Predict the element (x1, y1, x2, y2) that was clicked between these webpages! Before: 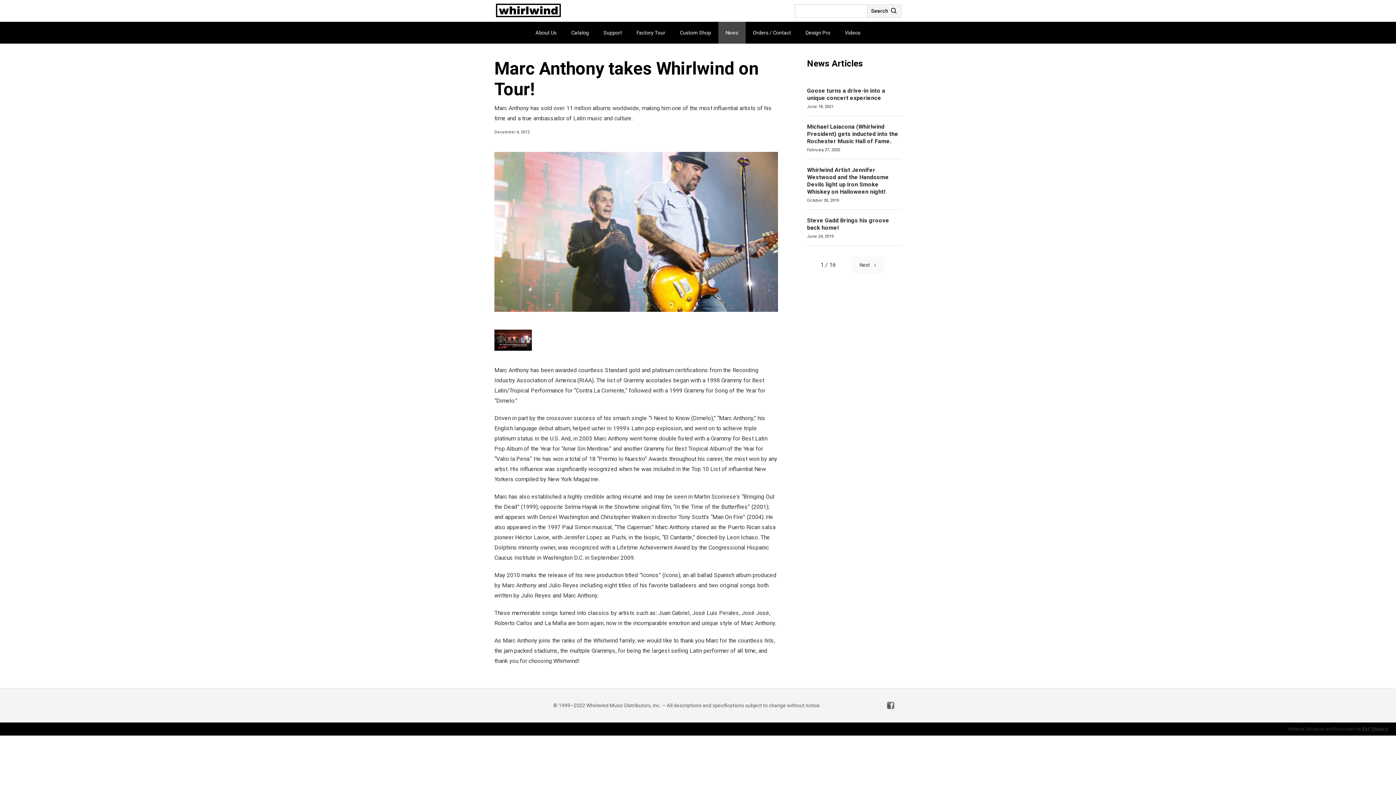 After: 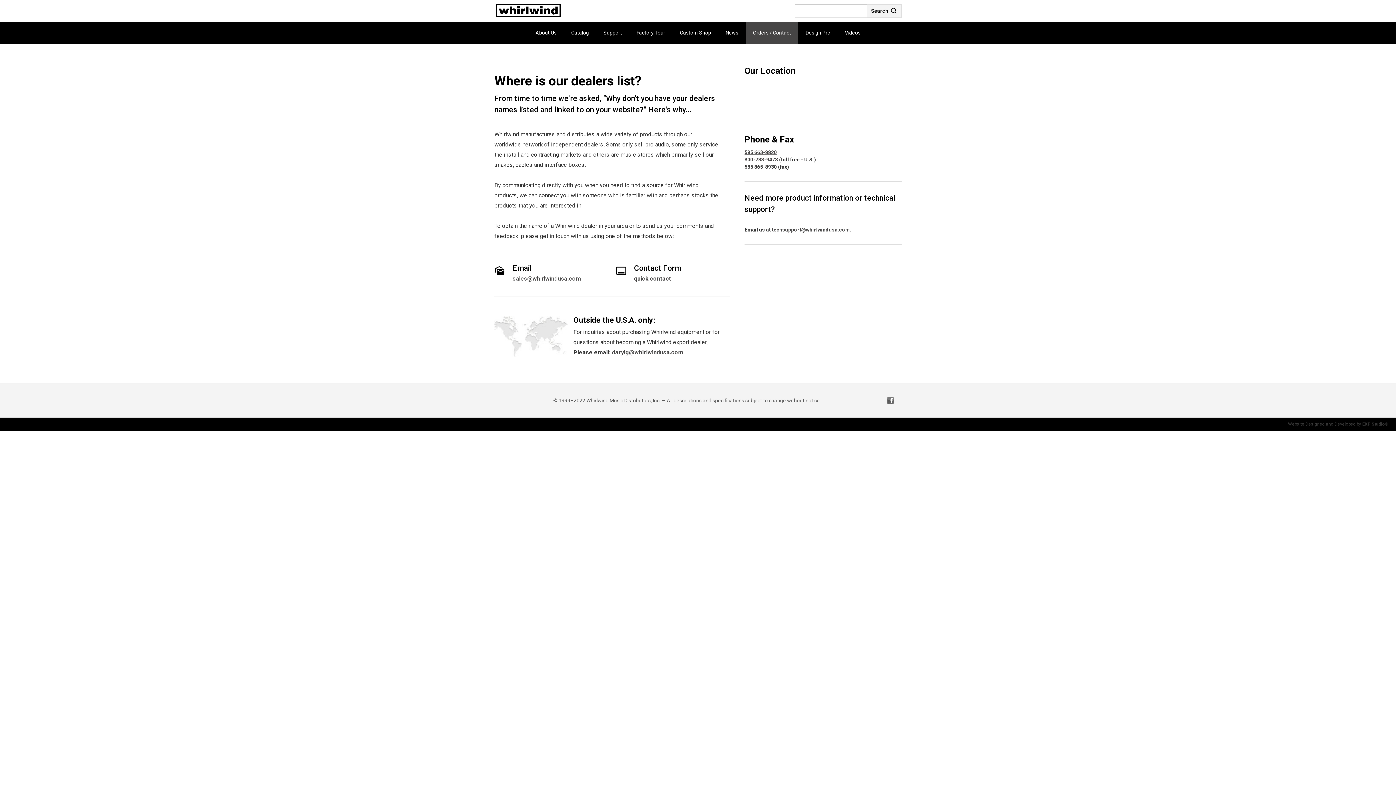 Action: label: Orders / Contact bbox: (745, 21, 798, 43)